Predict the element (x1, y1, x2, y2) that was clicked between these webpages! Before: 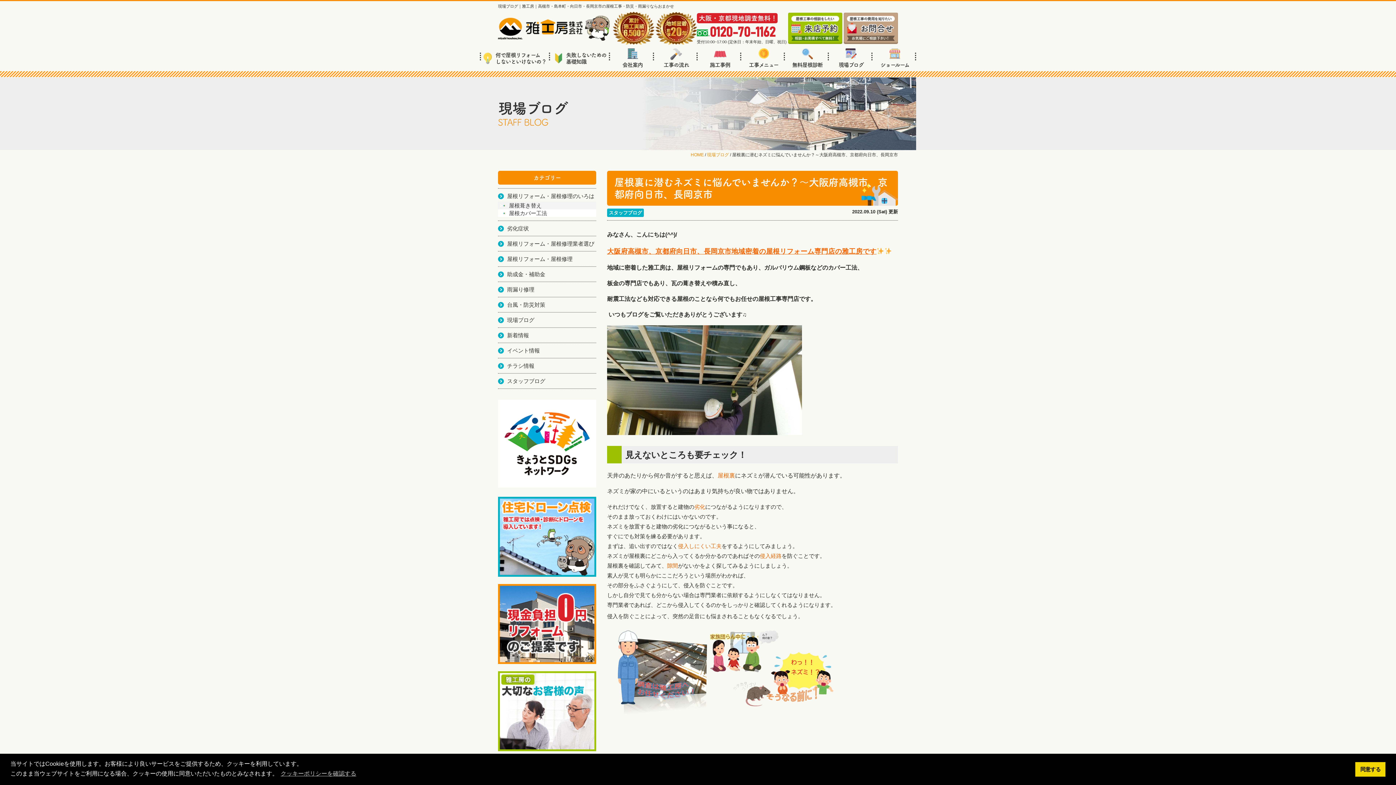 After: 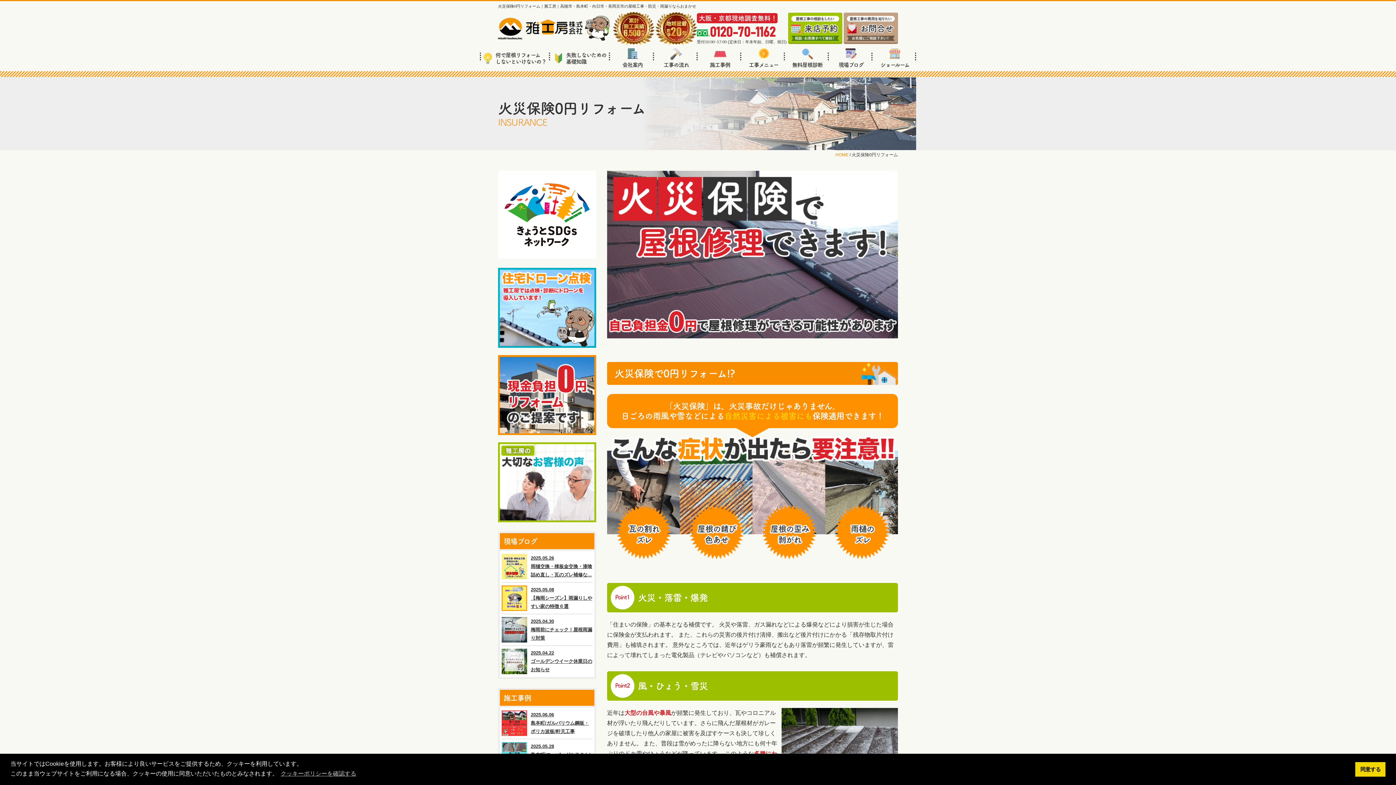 Action: bbox: (498, 584, 596, 664)